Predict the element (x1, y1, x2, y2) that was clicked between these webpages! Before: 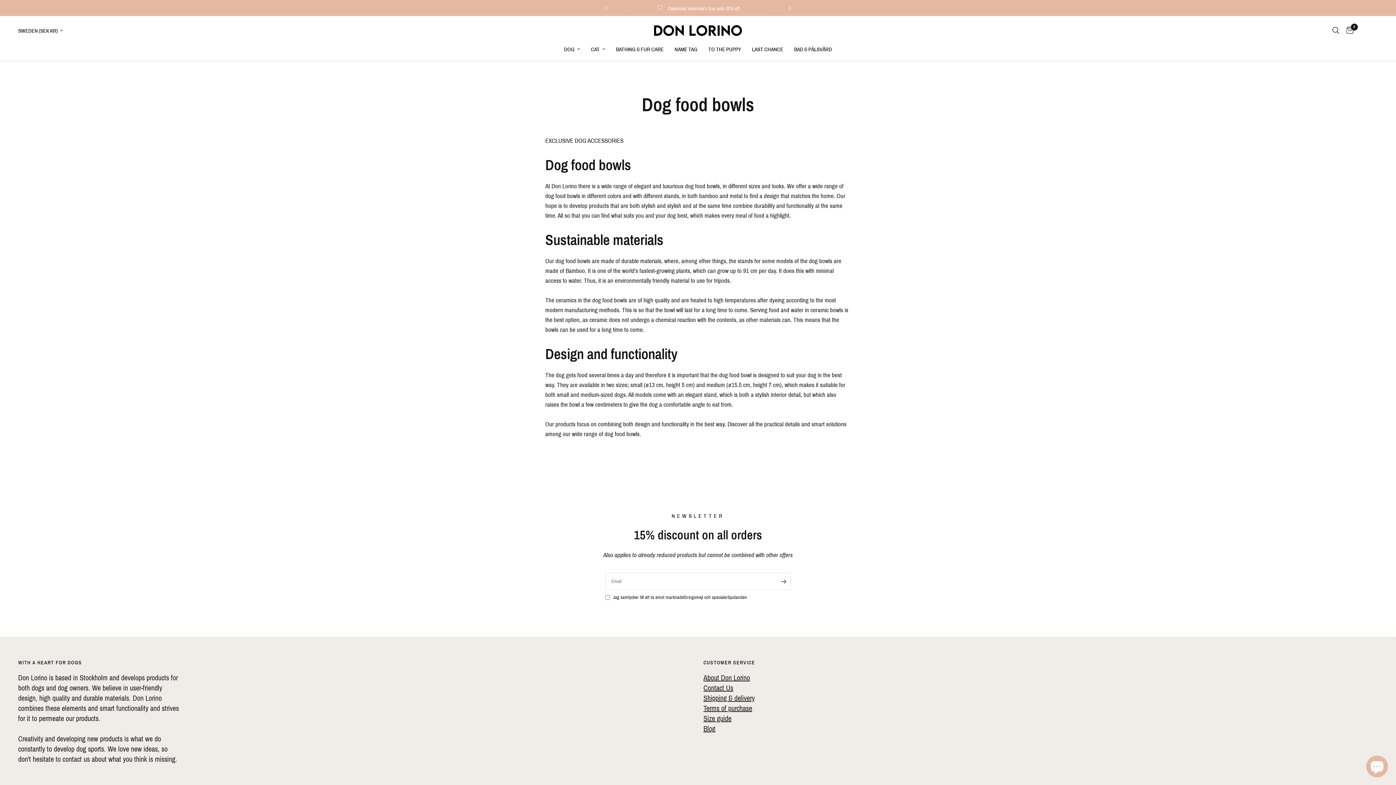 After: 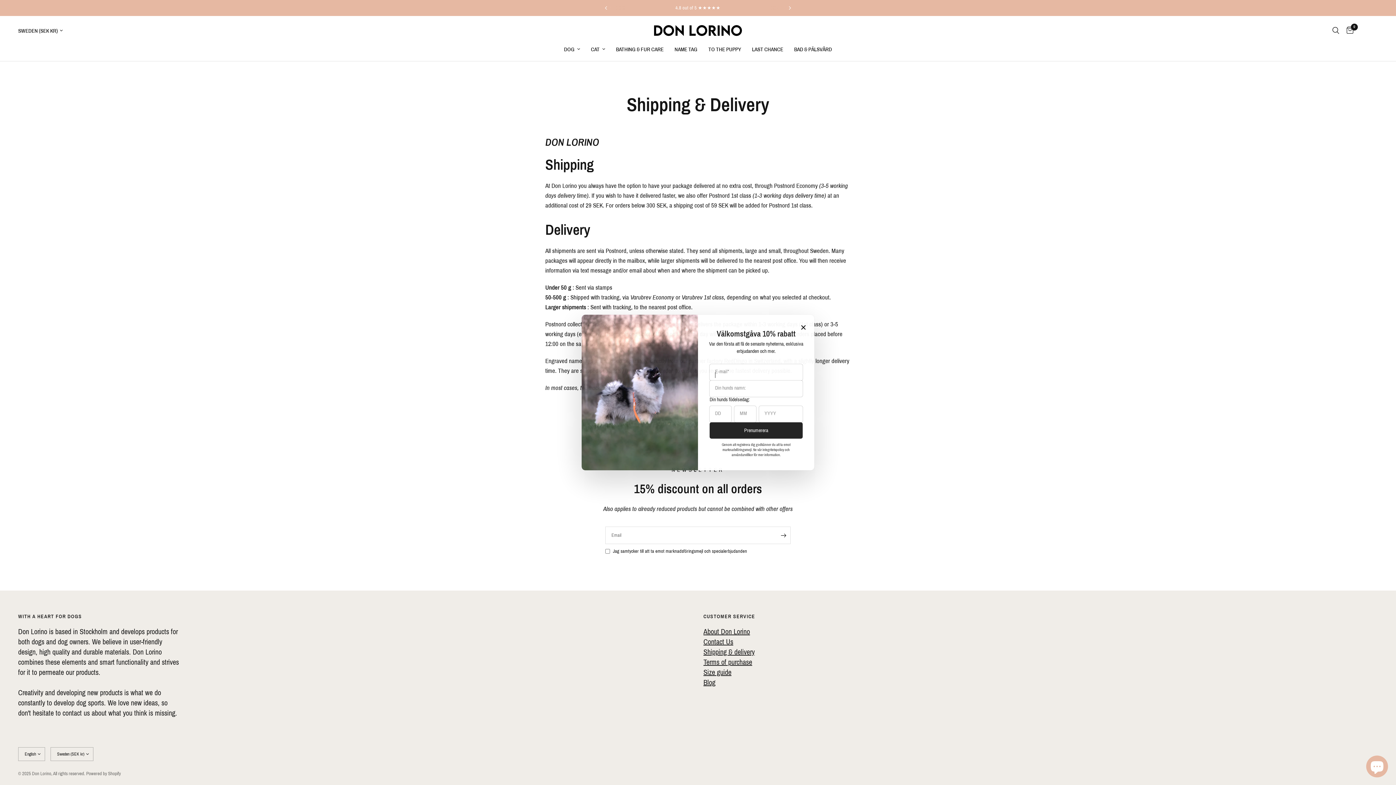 Action: bbox: (703, 694, 754, 702) label: Shipping & delivery